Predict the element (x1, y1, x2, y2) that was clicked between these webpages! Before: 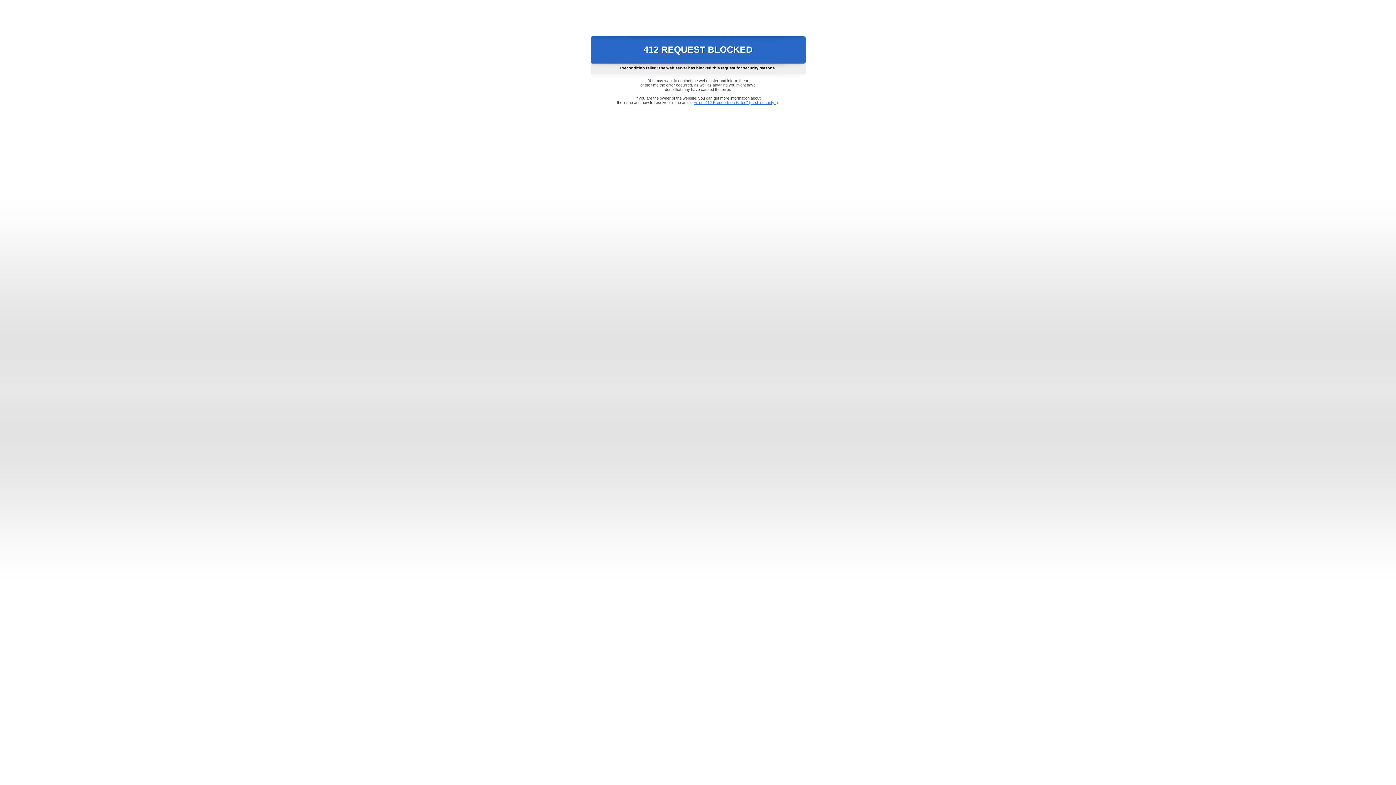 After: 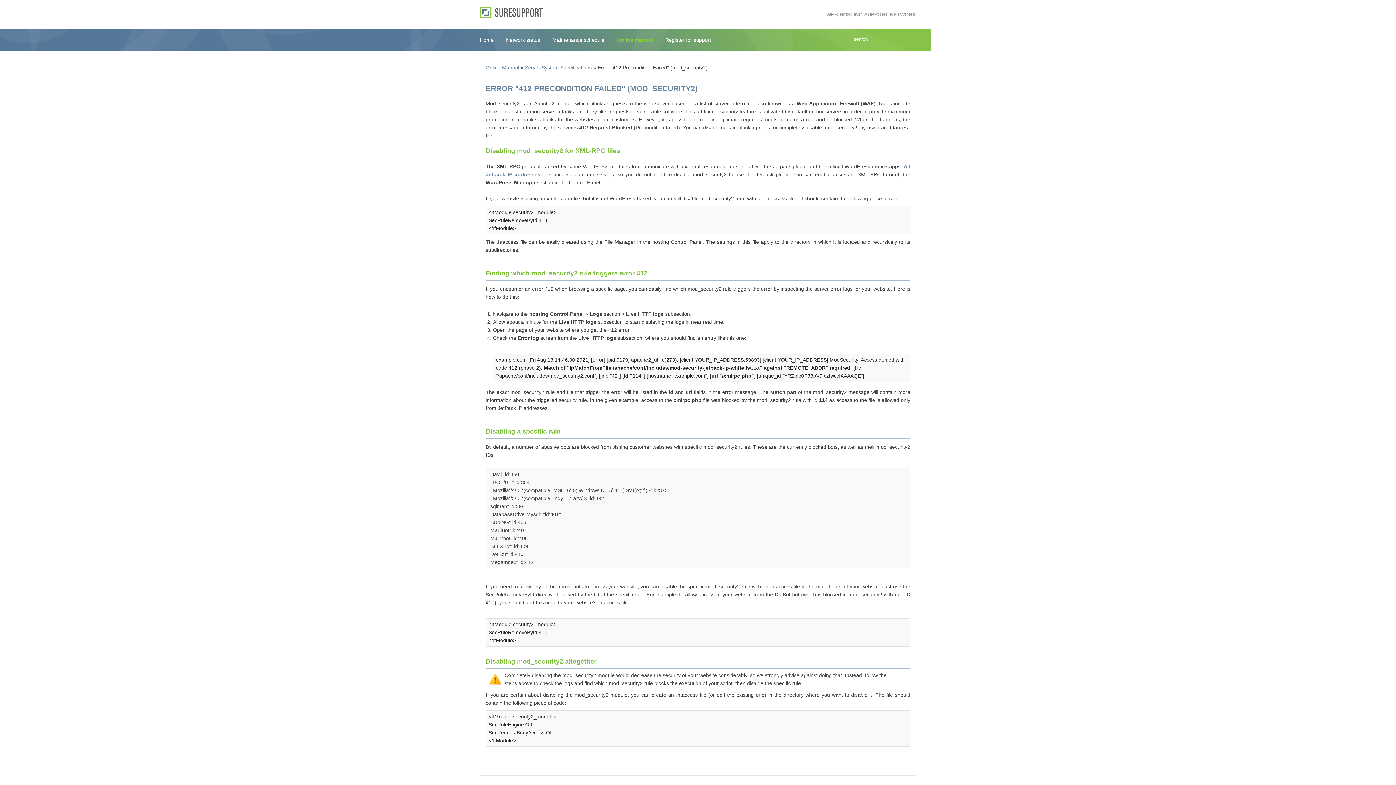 Action: label: Error "412 Precondition Failed" (mod_security2) bbox: (693, 100, 778, 104)